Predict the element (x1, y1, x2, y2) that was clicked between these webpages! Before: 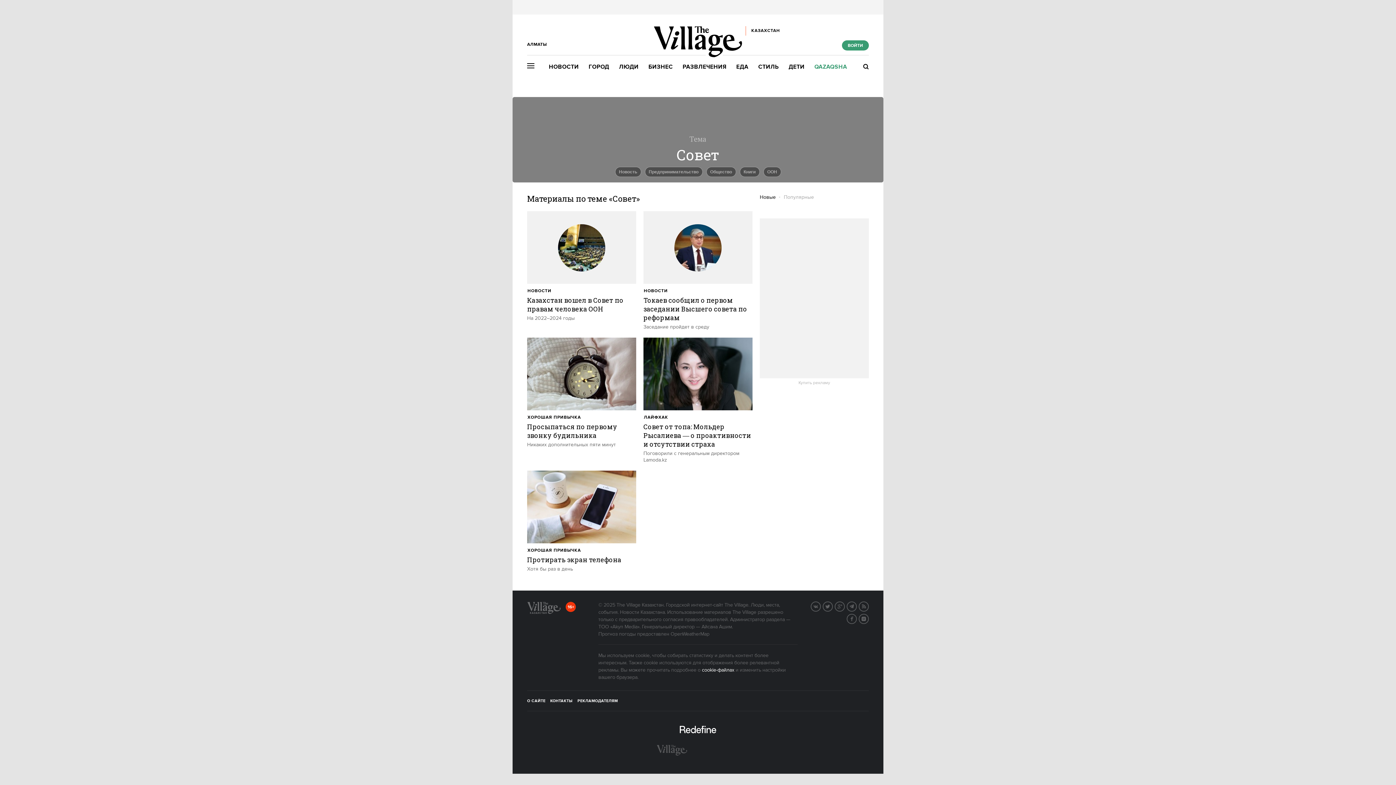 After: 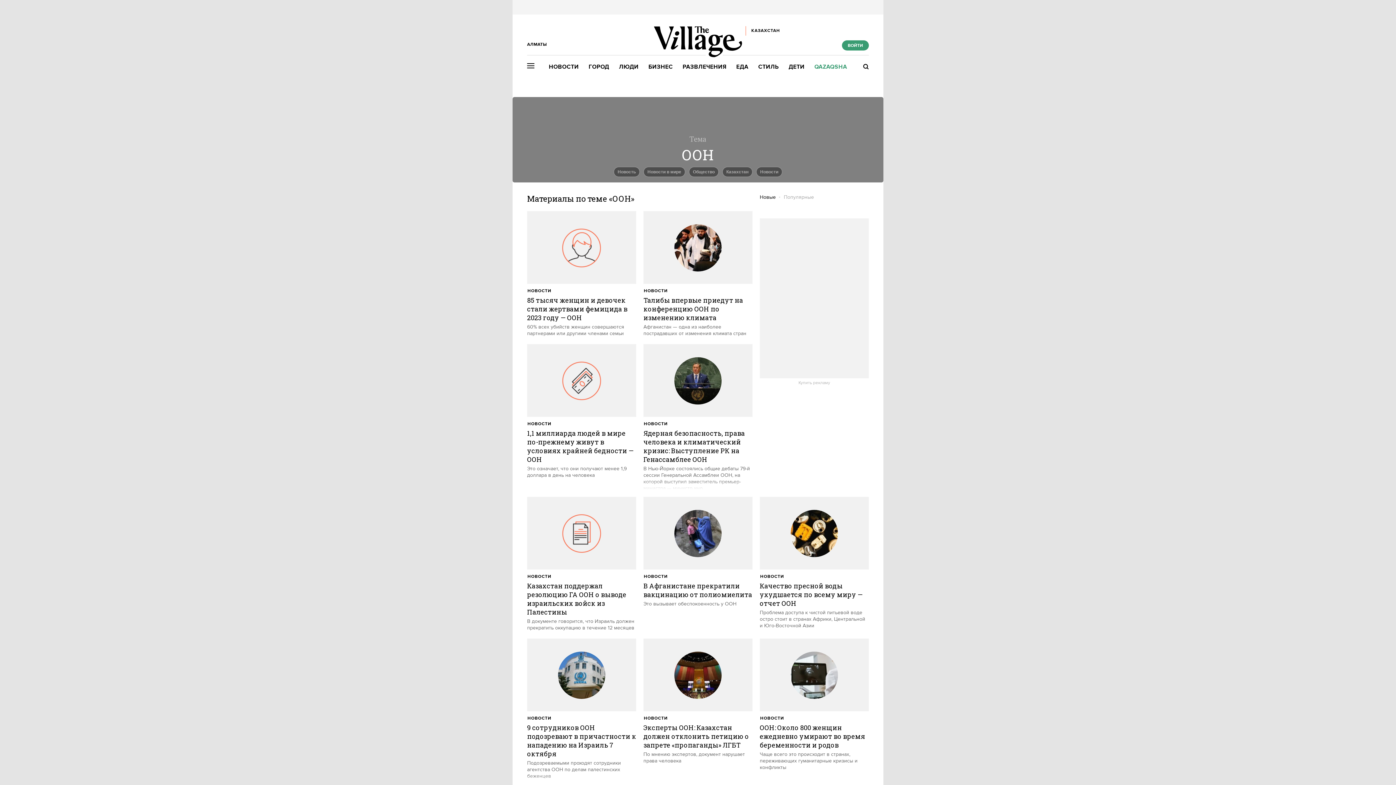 Action: label: ООН bbox: (763, 166, 781, 177)